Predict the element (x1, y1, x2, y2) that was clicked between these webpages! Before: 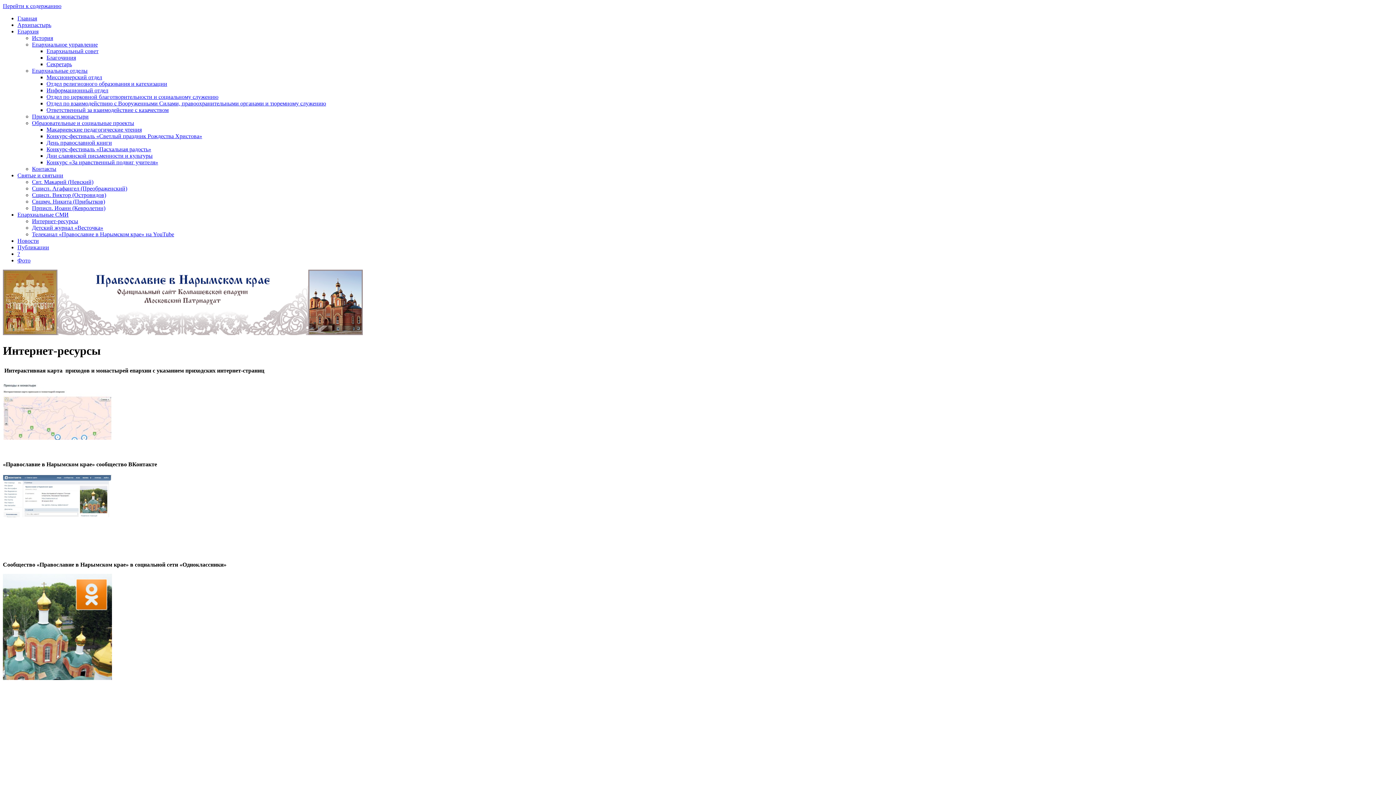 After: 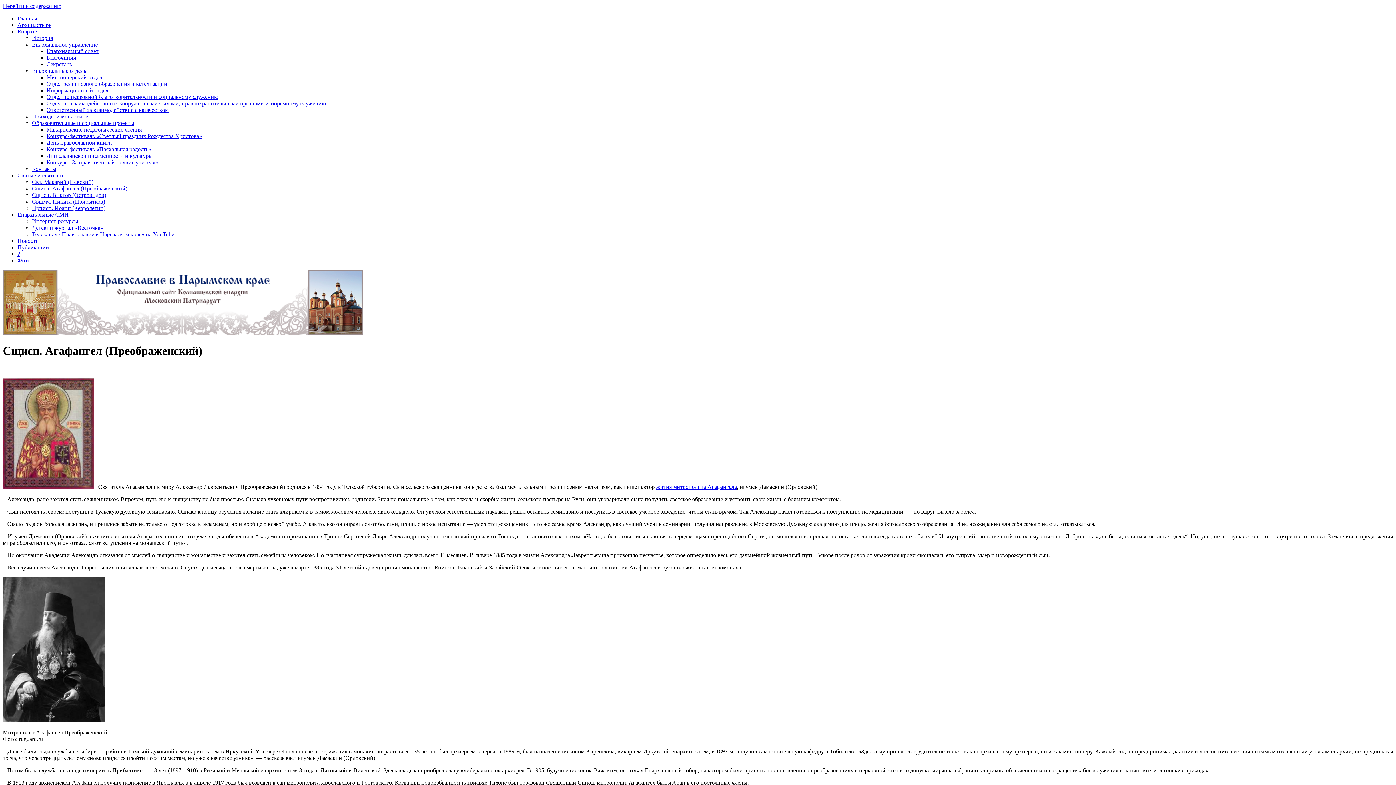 Action: label: Сщисп. Агафангел (Преображенский) bbox: (32, 185, 127, 191)